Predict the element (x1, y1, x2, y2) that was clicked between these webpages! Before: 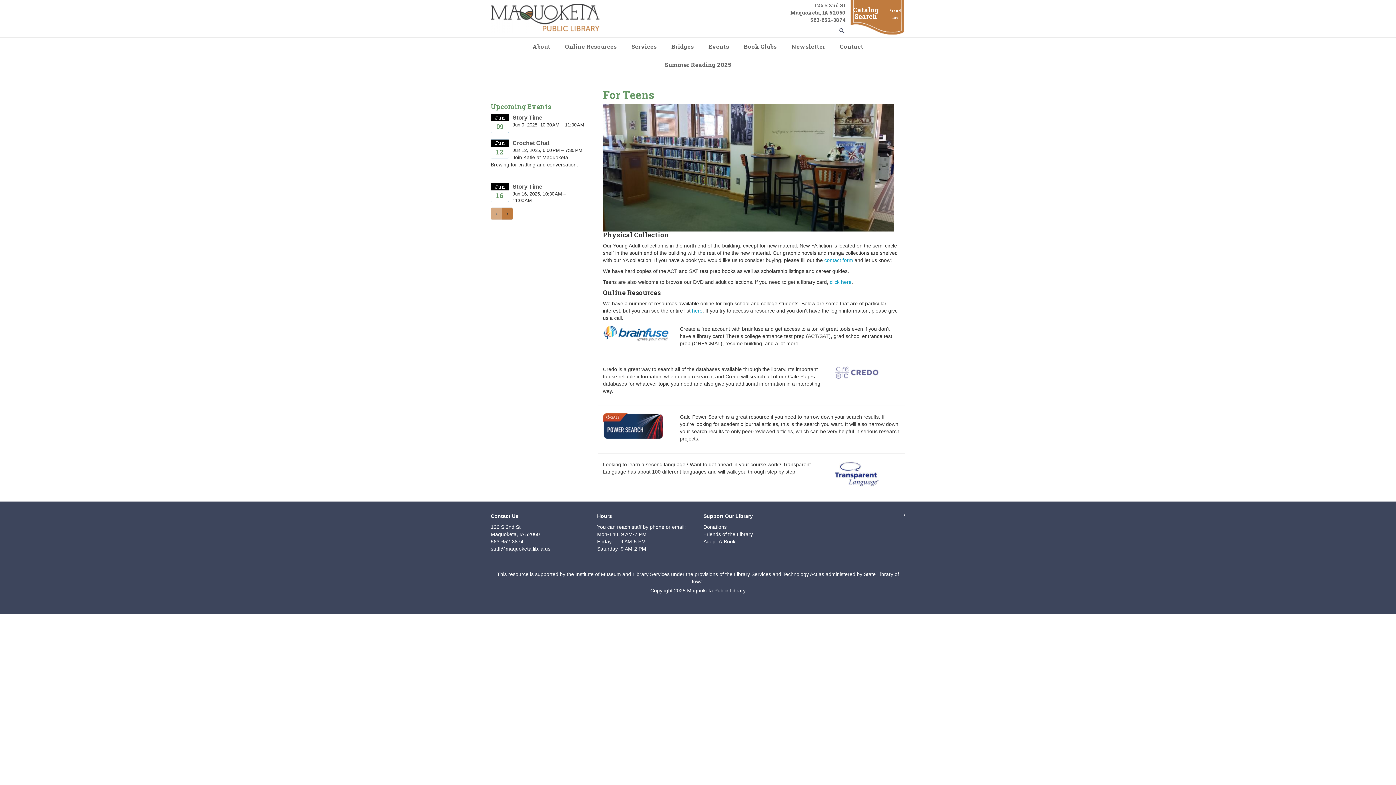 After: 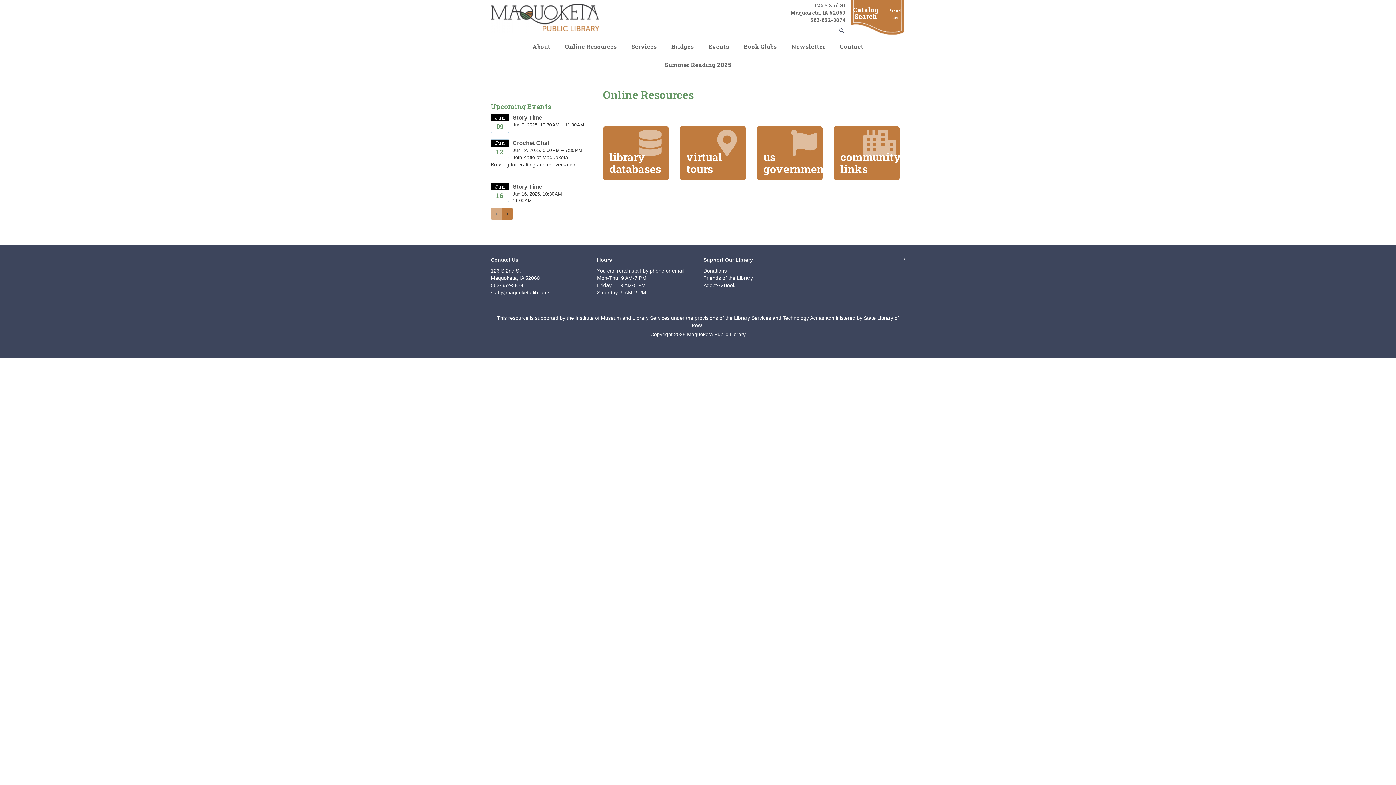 Action: bbox: (557, 37, 624, 55) label: Online Resources